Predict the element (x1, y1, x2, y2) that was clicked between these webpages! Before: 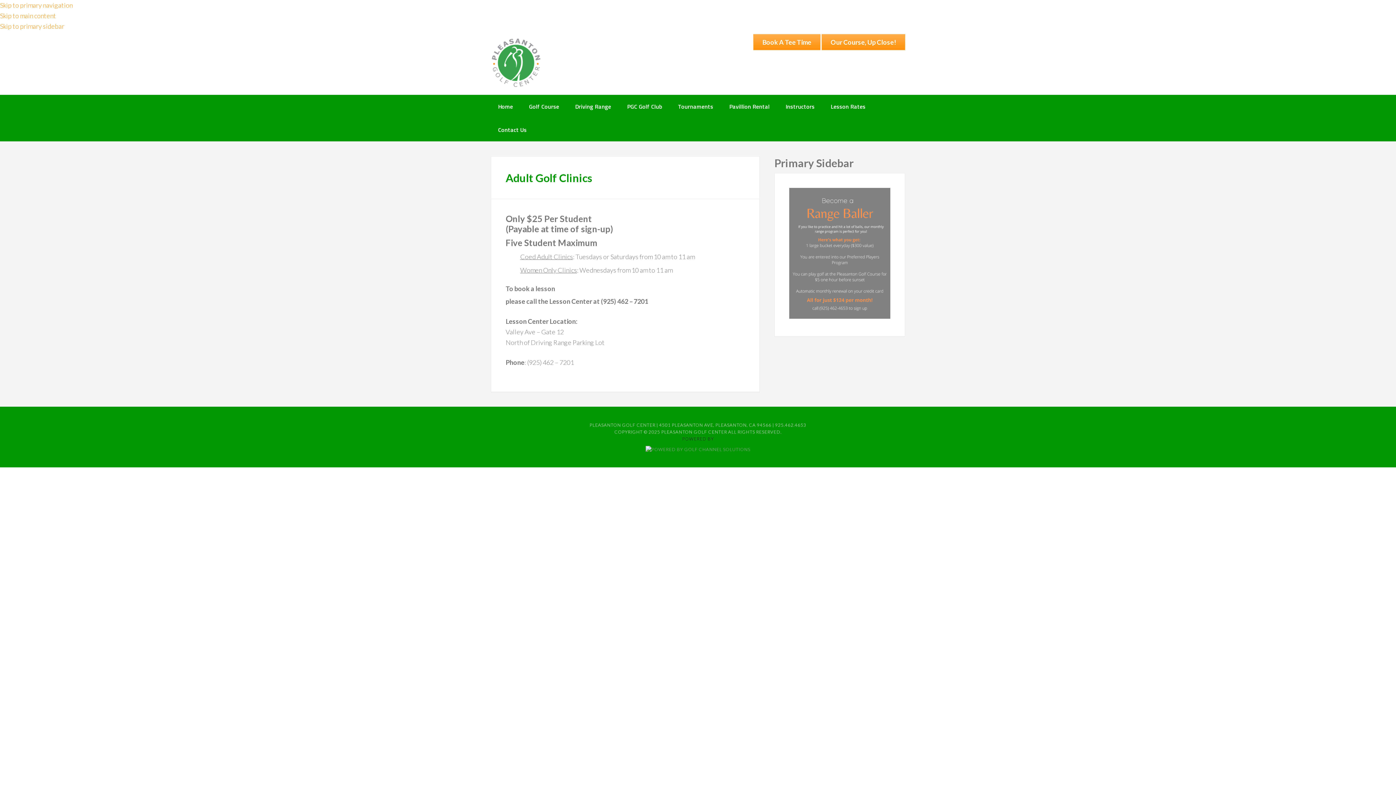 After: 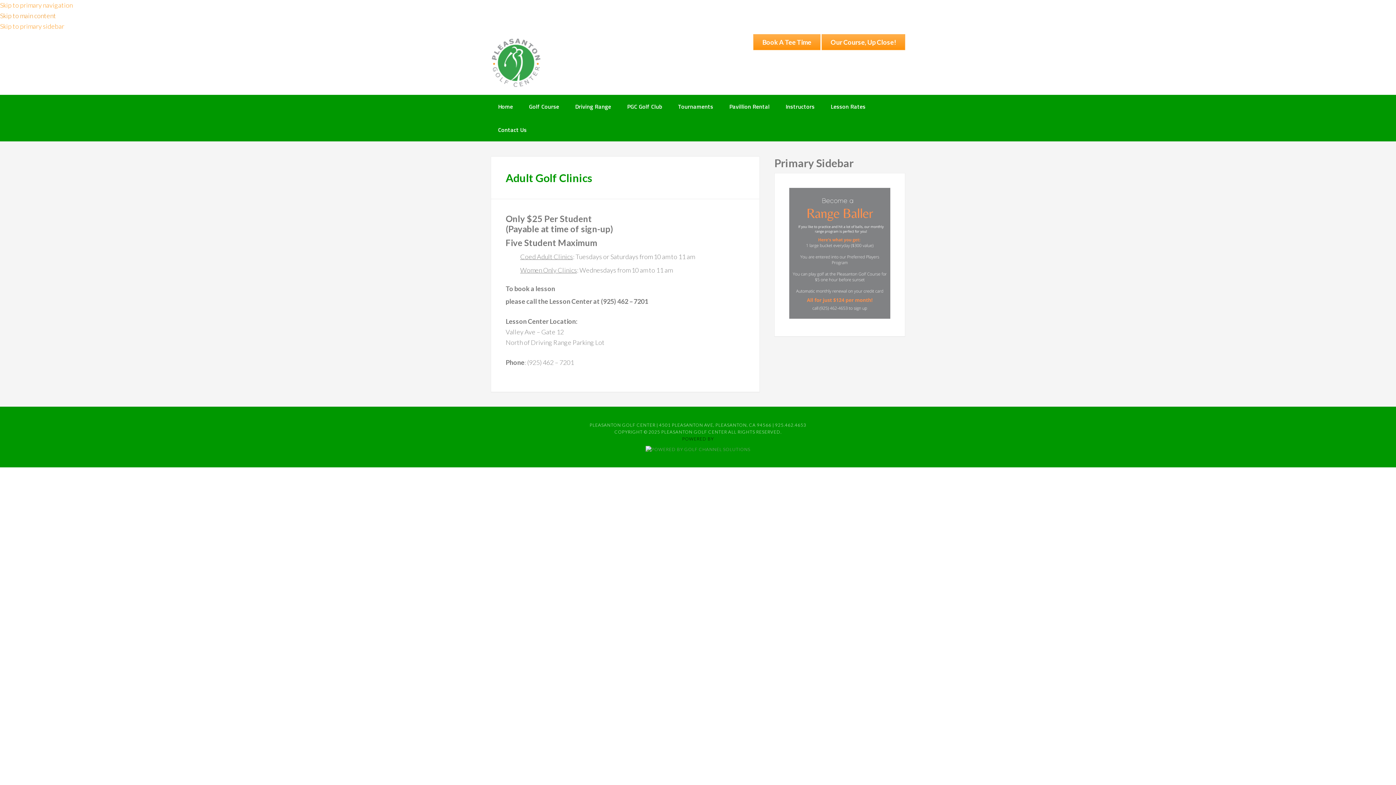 Action: bbox: (0, 11, 56, 19) label: Skip to main content